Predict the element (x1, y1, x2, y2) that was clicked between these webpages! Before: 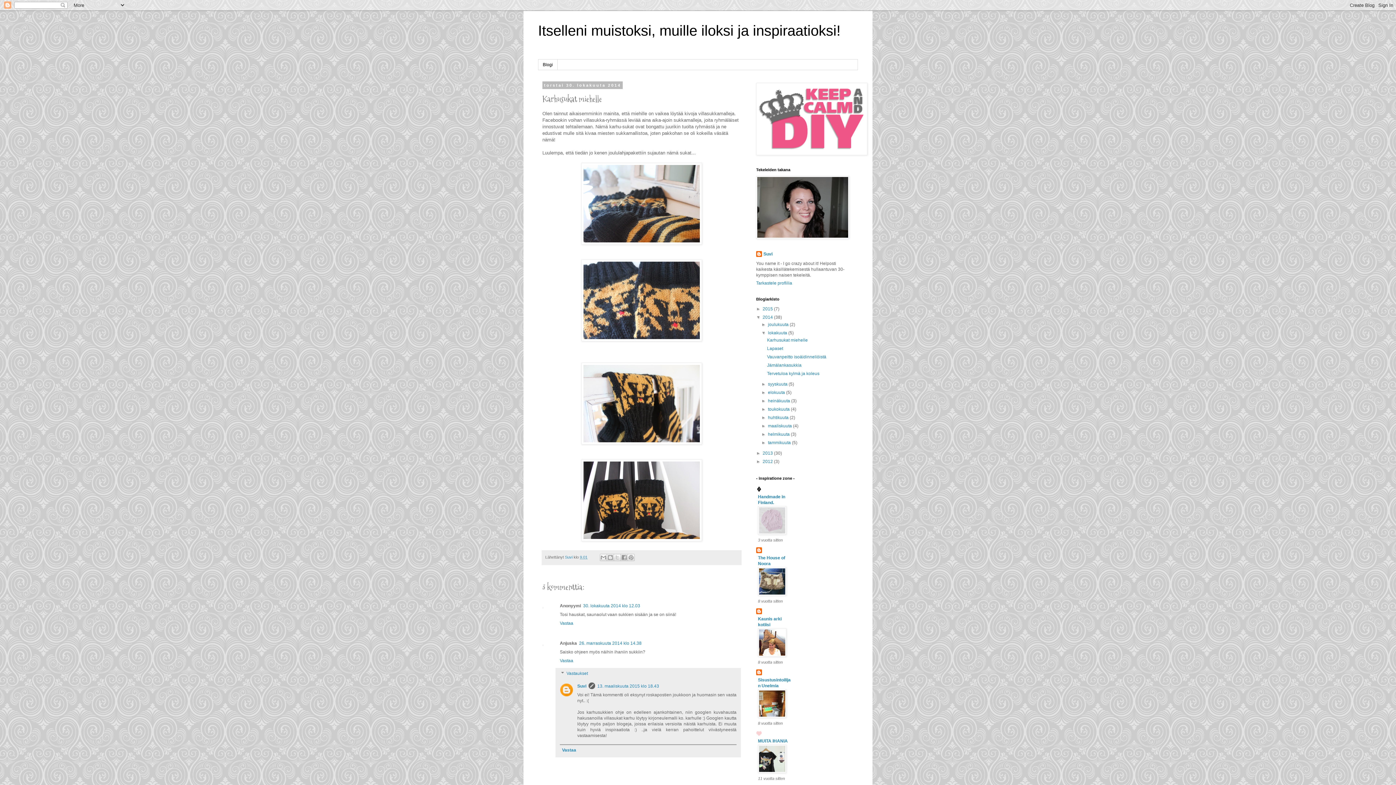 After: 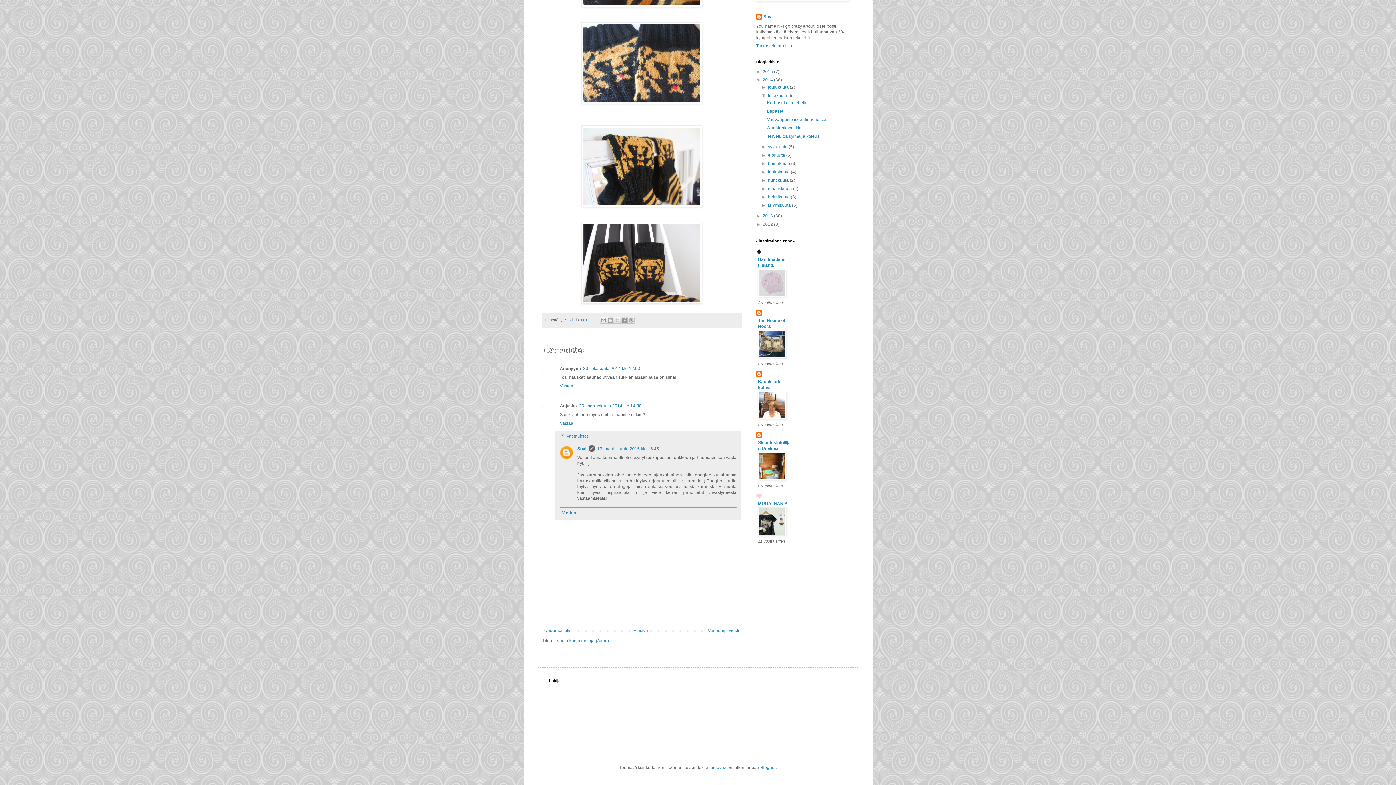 Action: label: 30. lokakuuta 2014 klo 12.03 bbox: (583, 603, 640, 608)